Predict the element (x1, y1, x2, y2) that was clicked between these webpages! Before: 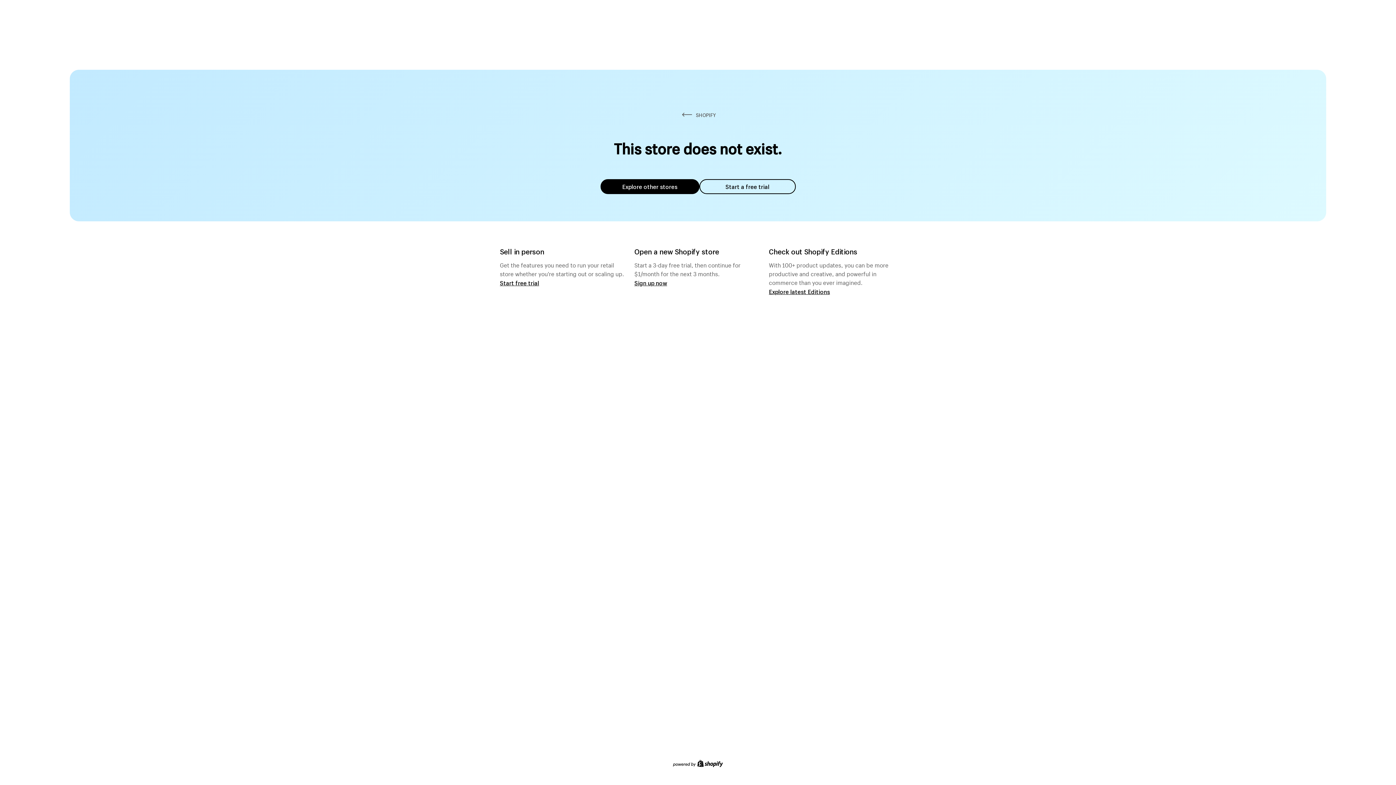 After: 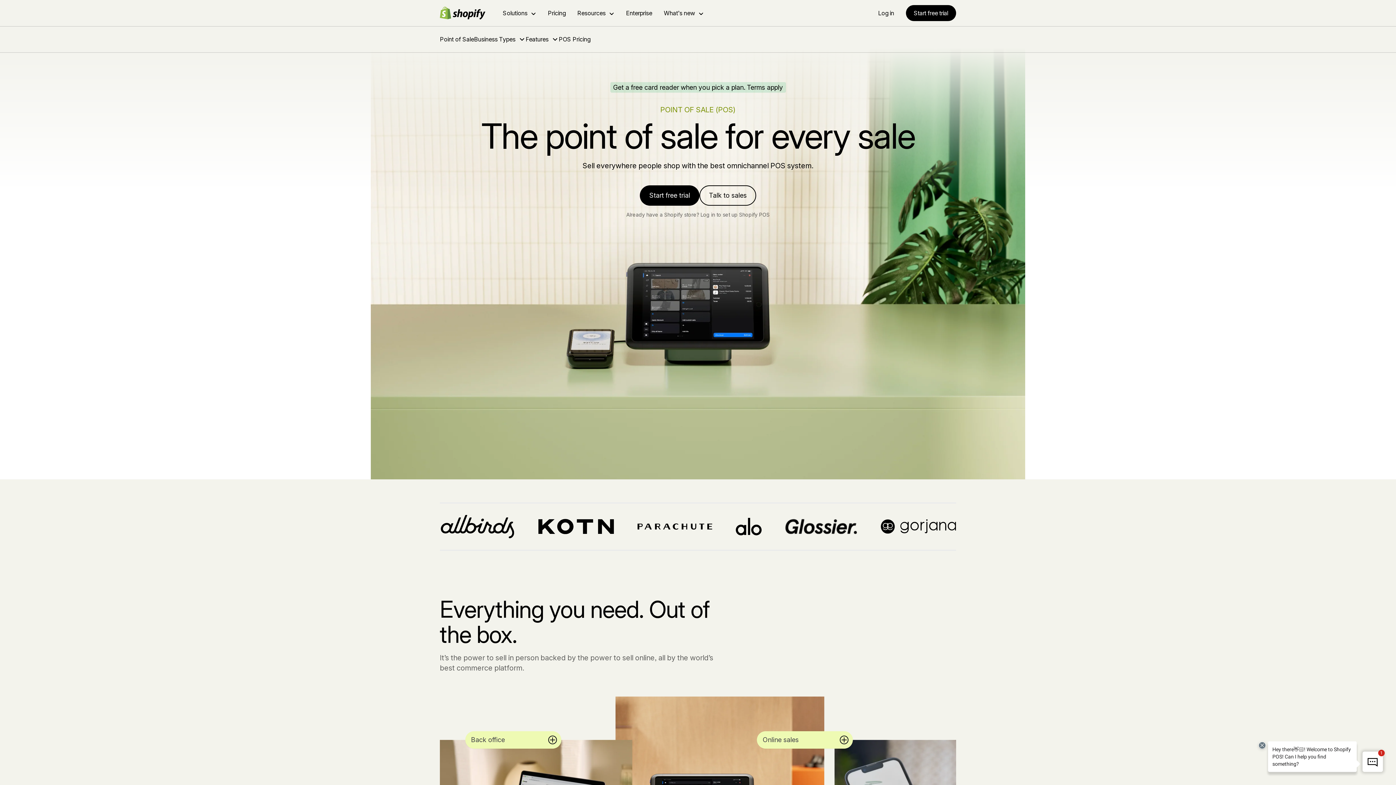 Action: bbox: (500, 279, 539, 286) label: Start free trial